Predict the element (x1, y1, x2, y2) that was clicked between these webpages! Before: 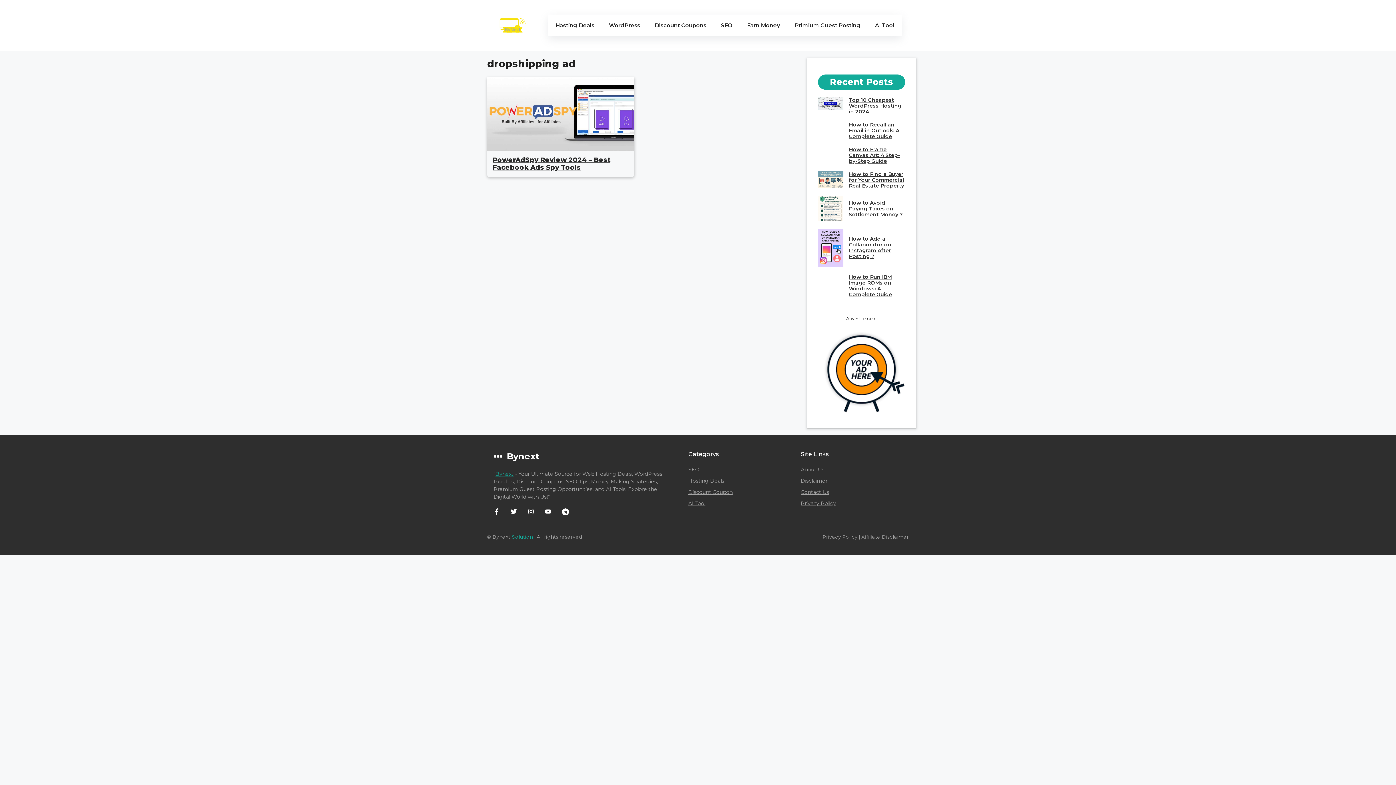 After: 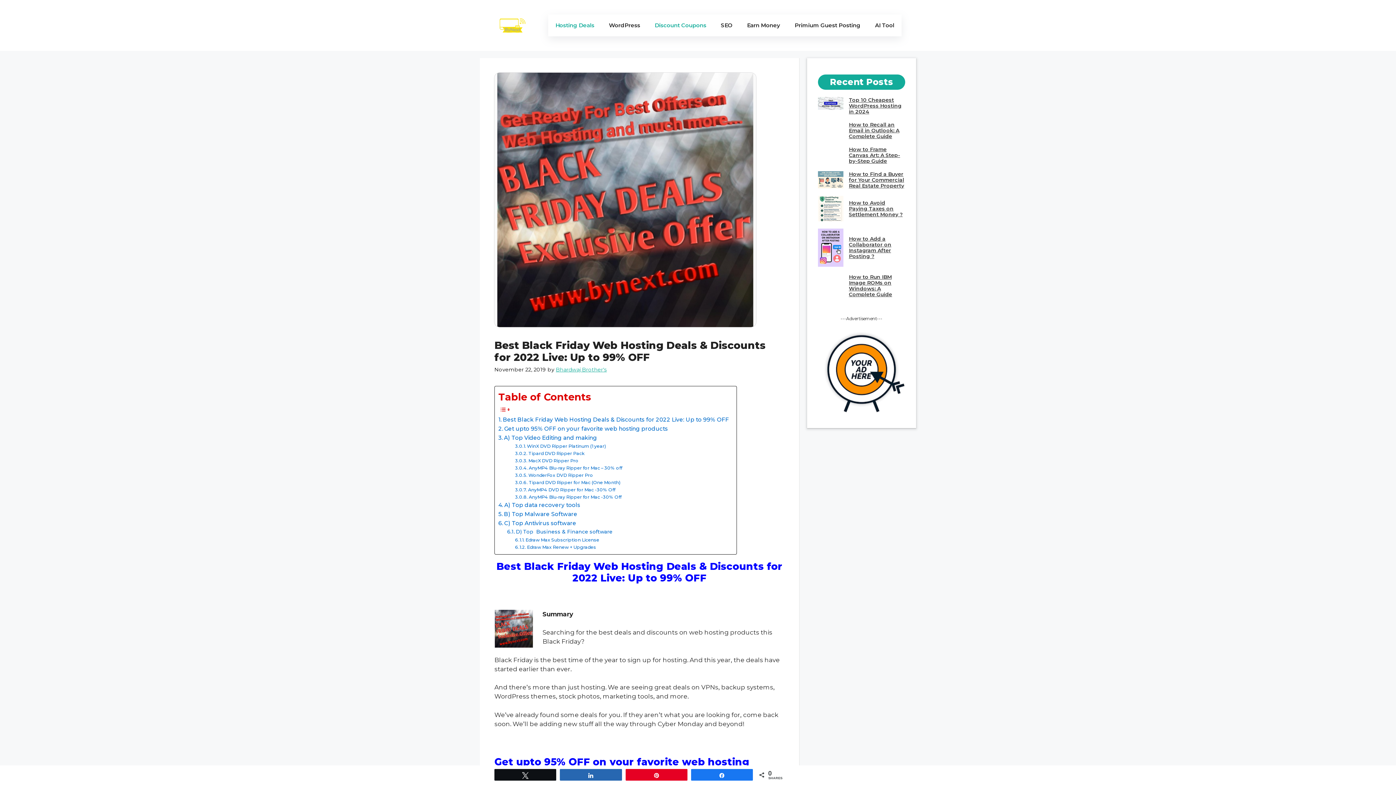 Action: label: Hosting Deals bbox: (688, 477, 724, 484)